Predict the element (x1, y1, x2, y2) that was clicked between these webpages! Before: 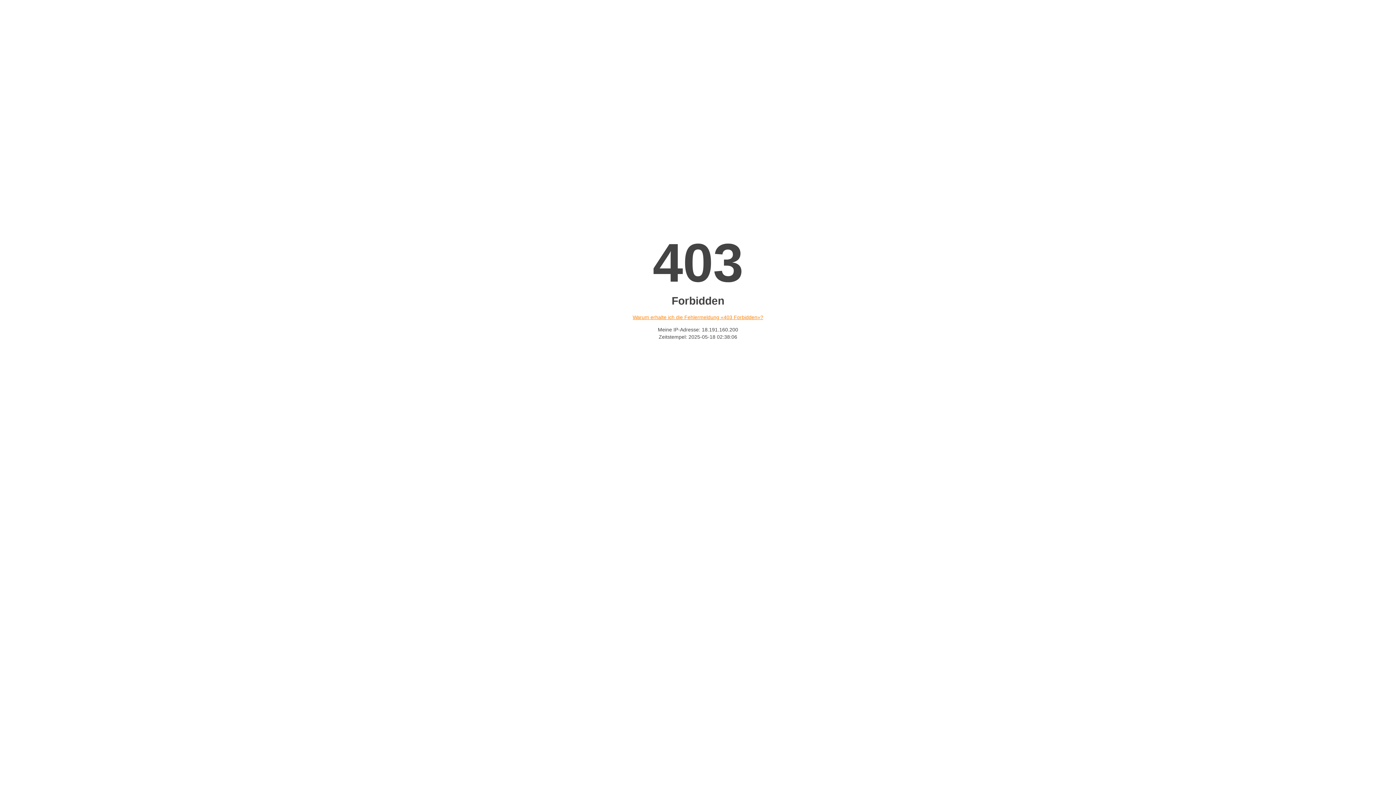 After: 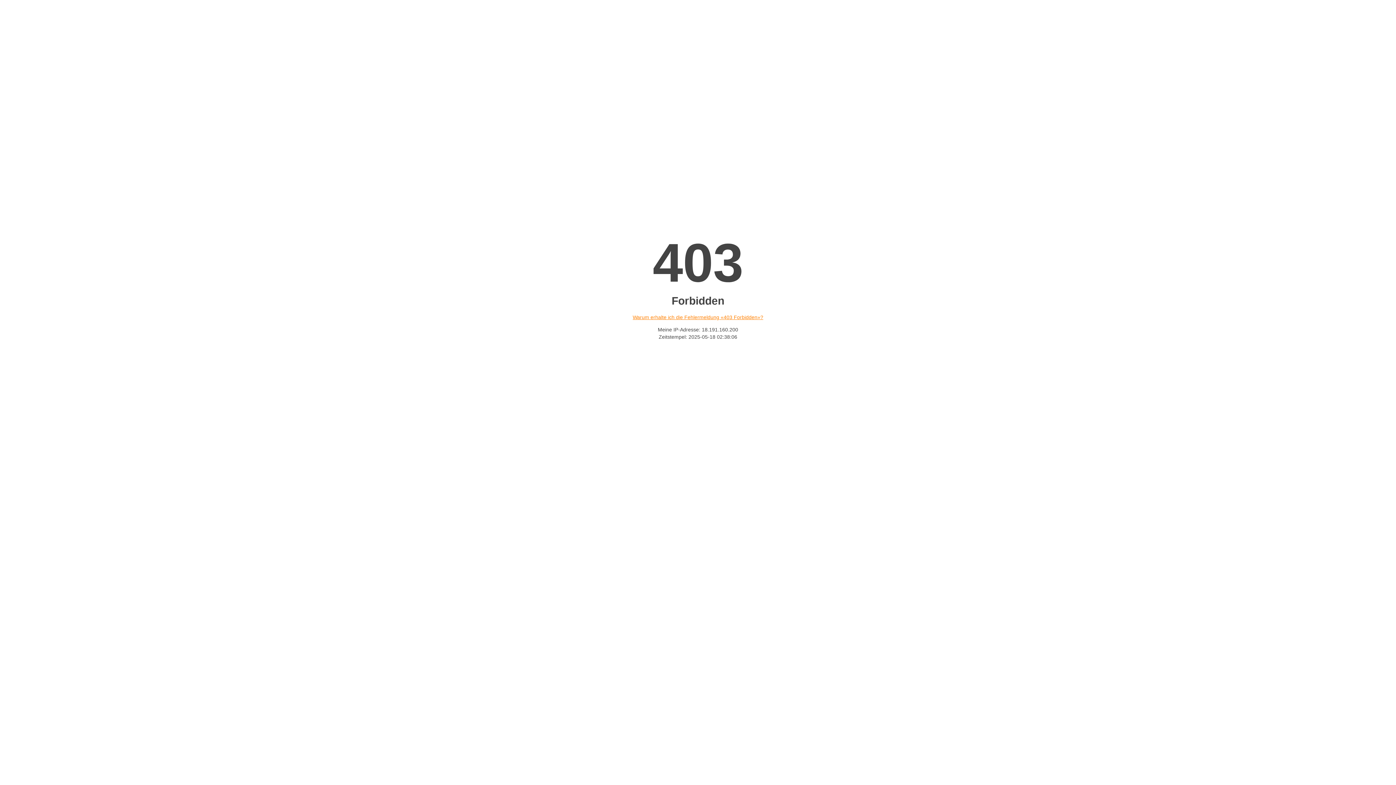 Action: label: Warum erhalte ich die Fehlermeldung «403 Forbidden»? bbox: (632, 314, 763, 320)